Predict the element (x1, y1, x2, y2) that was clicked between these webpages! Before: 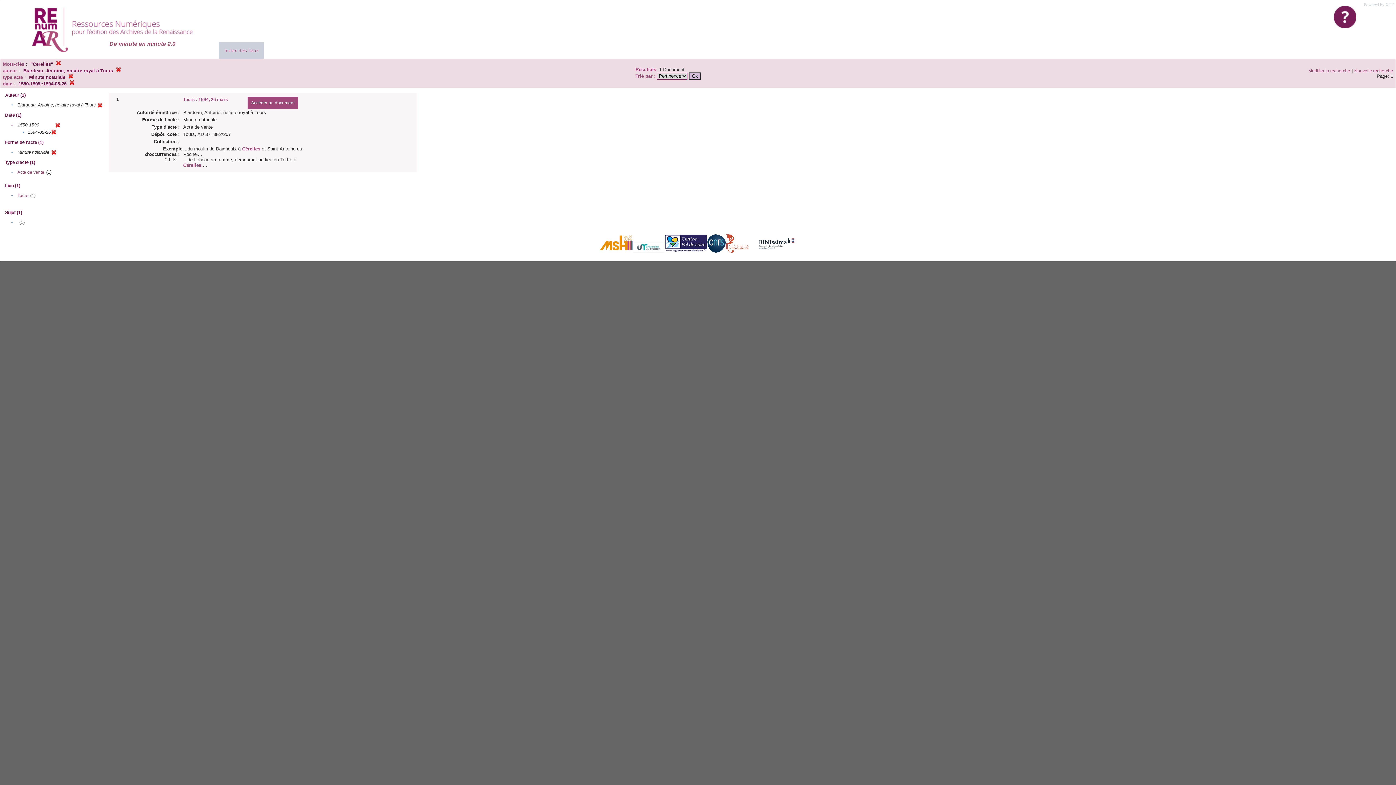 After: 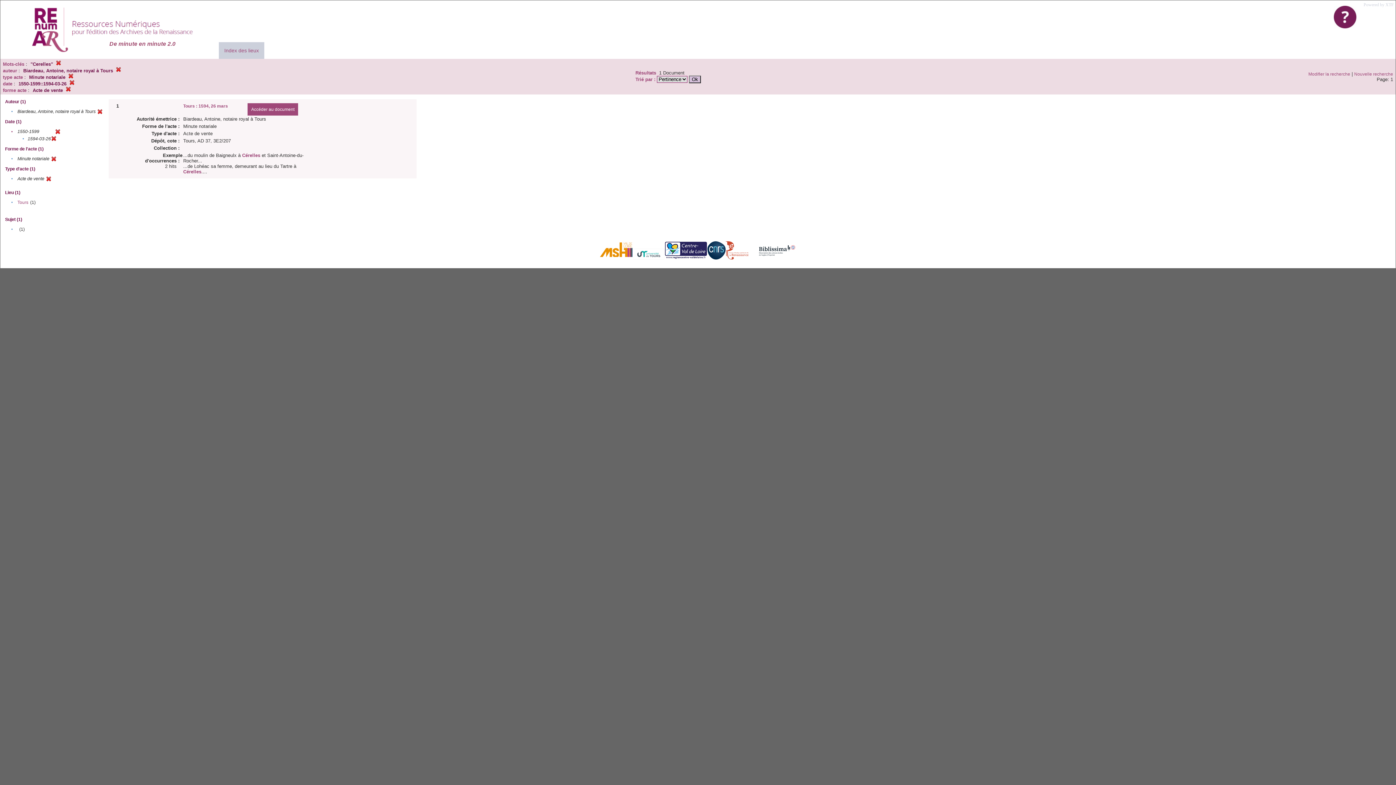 Action: label: Acte de vente bbox: (17, 169, 44, 174)